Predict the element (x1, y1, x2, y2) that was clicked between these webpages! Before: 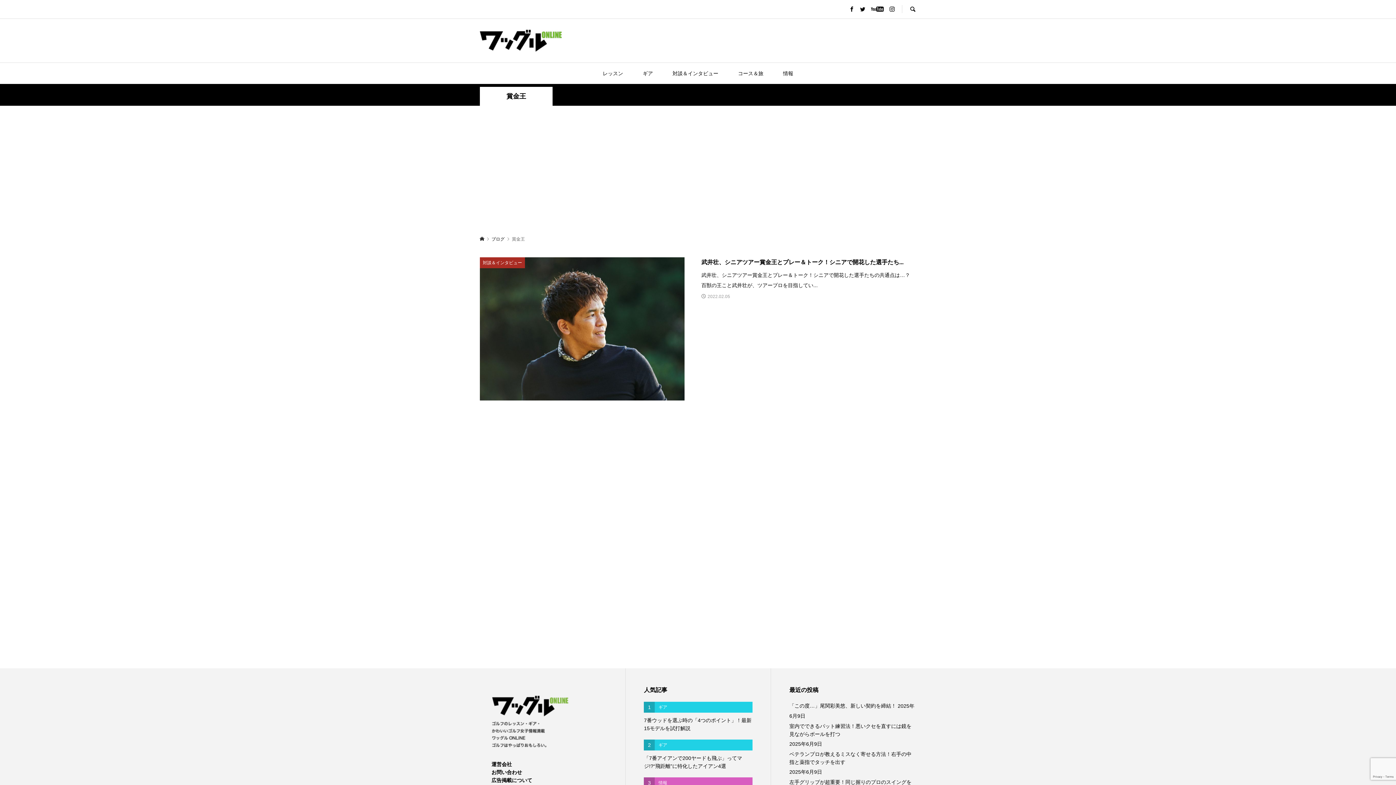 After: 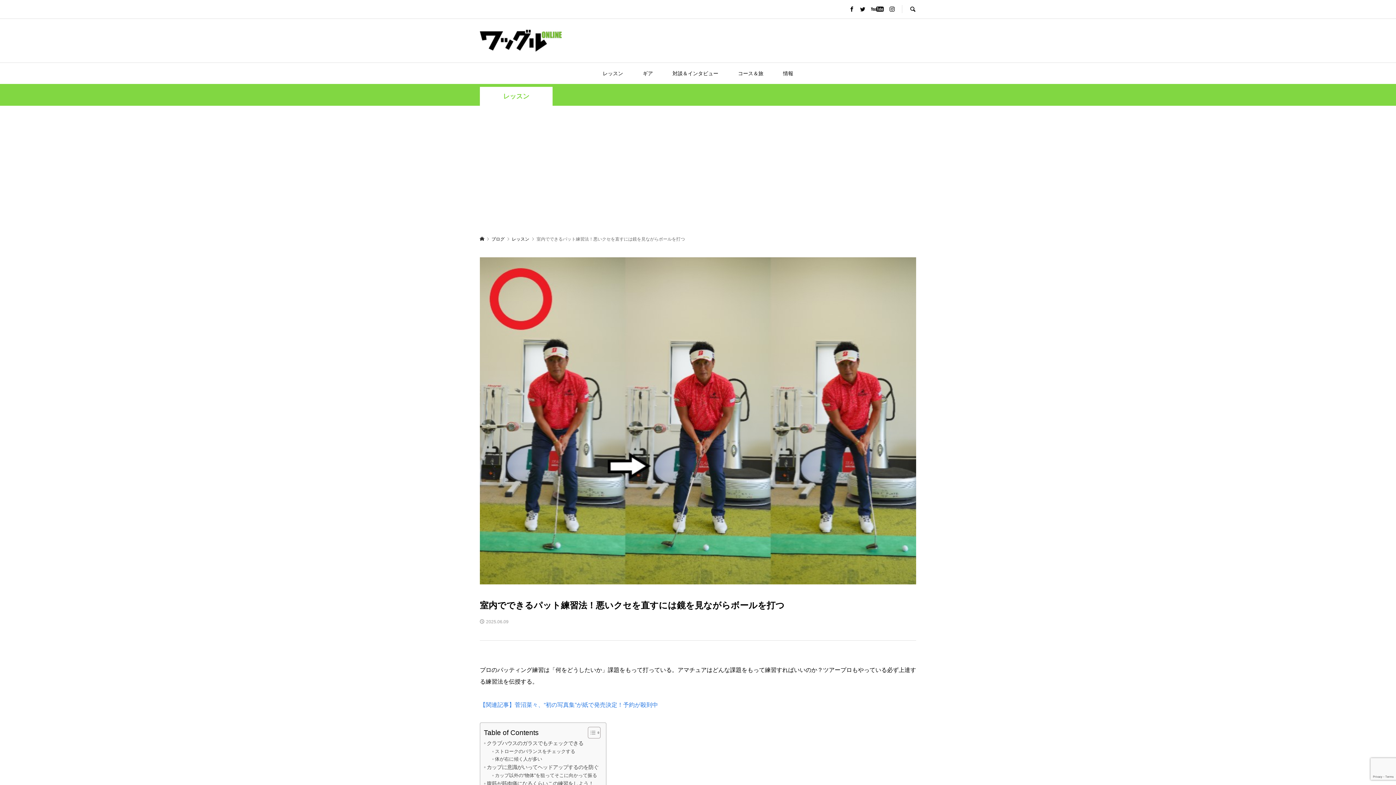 Action: label: レッスン
室内でできるパット練習法！悪いクセを直すには鏡を見ながらボー... bbox: (279, 473, 558, 668)